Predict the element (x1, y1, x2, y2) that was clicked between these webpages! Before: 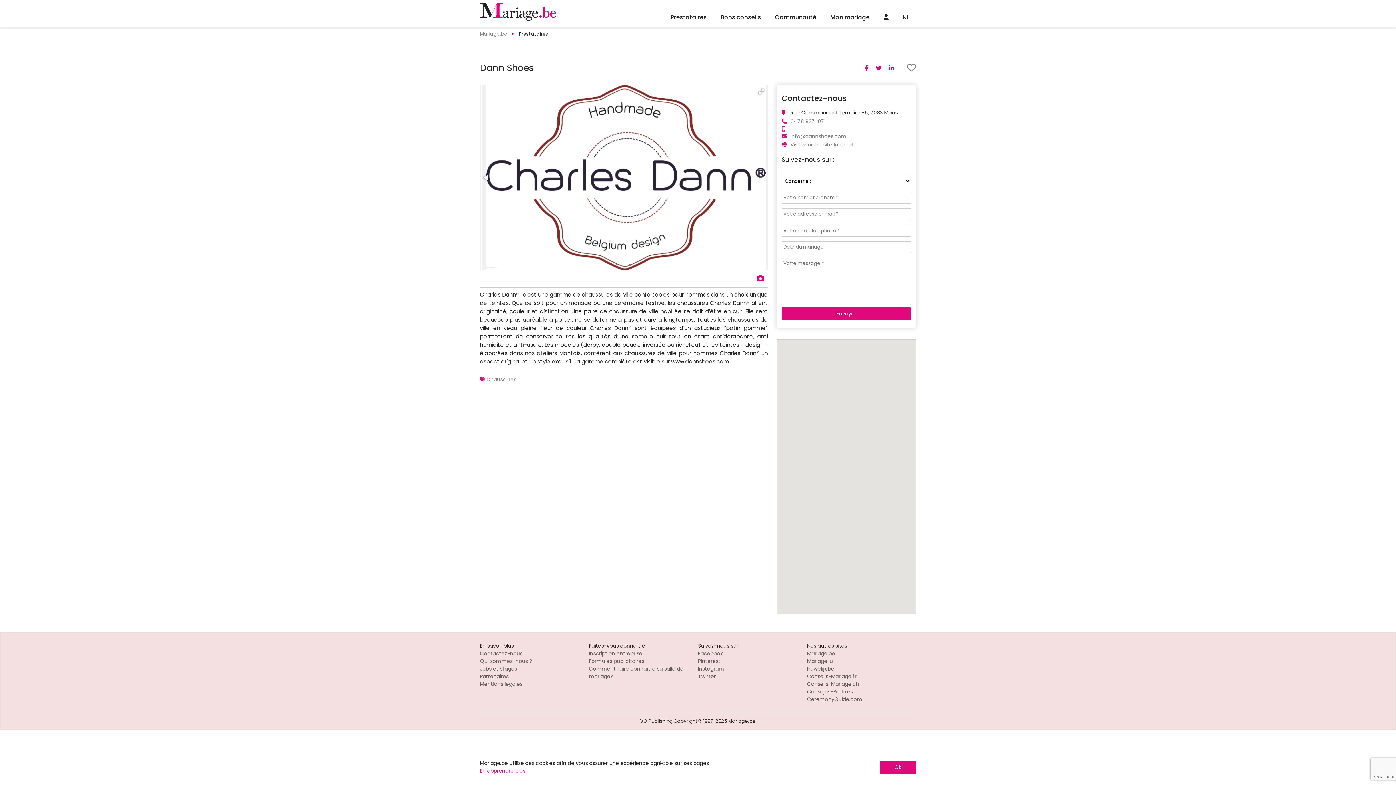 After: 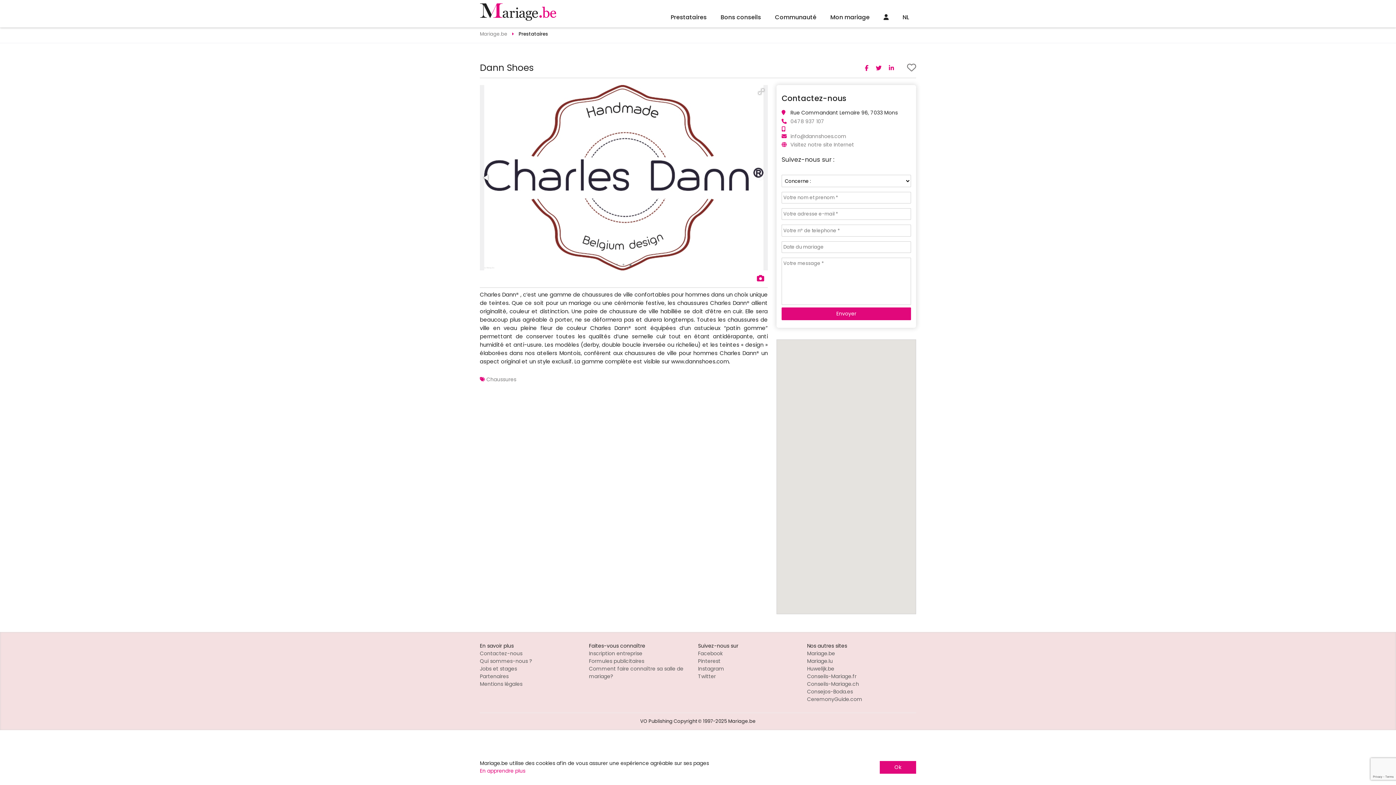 Action: bbox: (627, 259, 633, 270)